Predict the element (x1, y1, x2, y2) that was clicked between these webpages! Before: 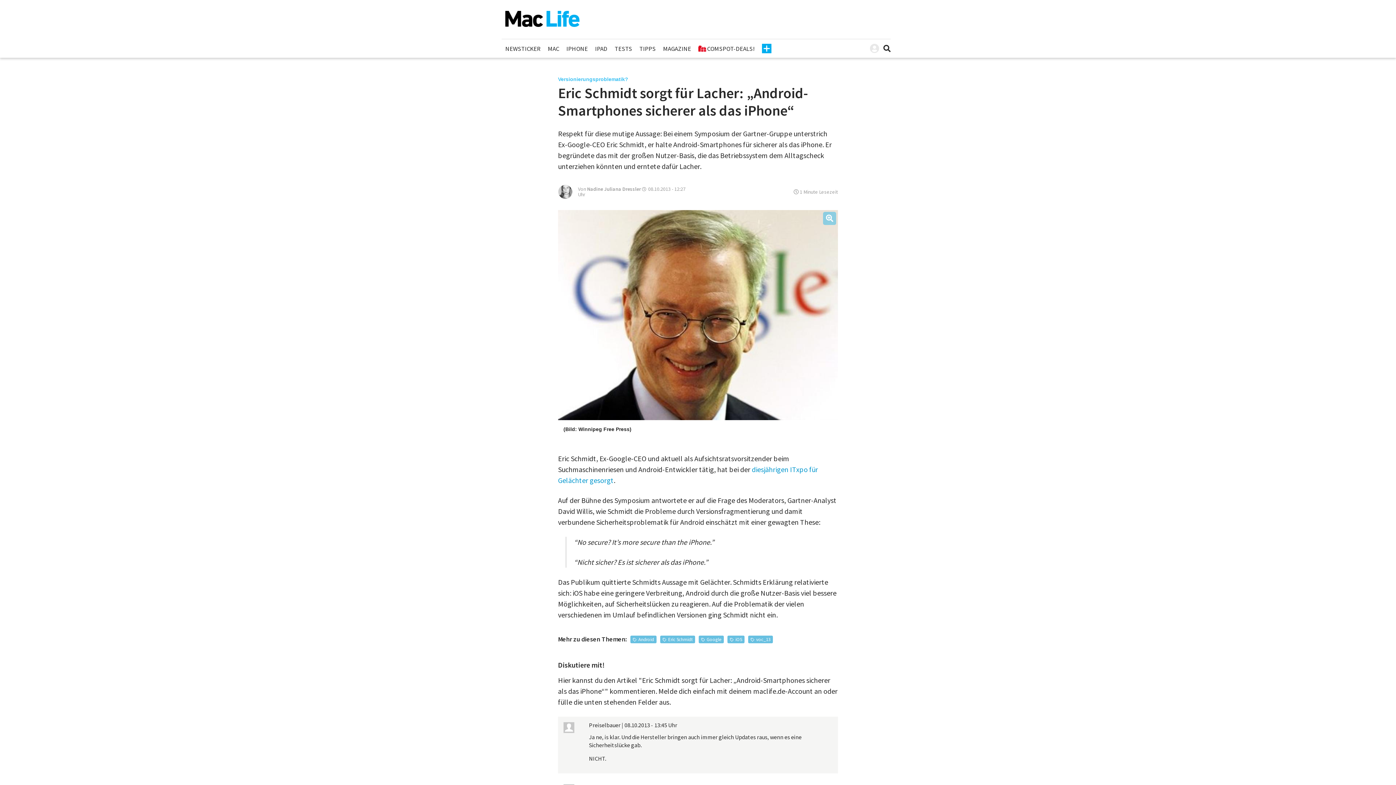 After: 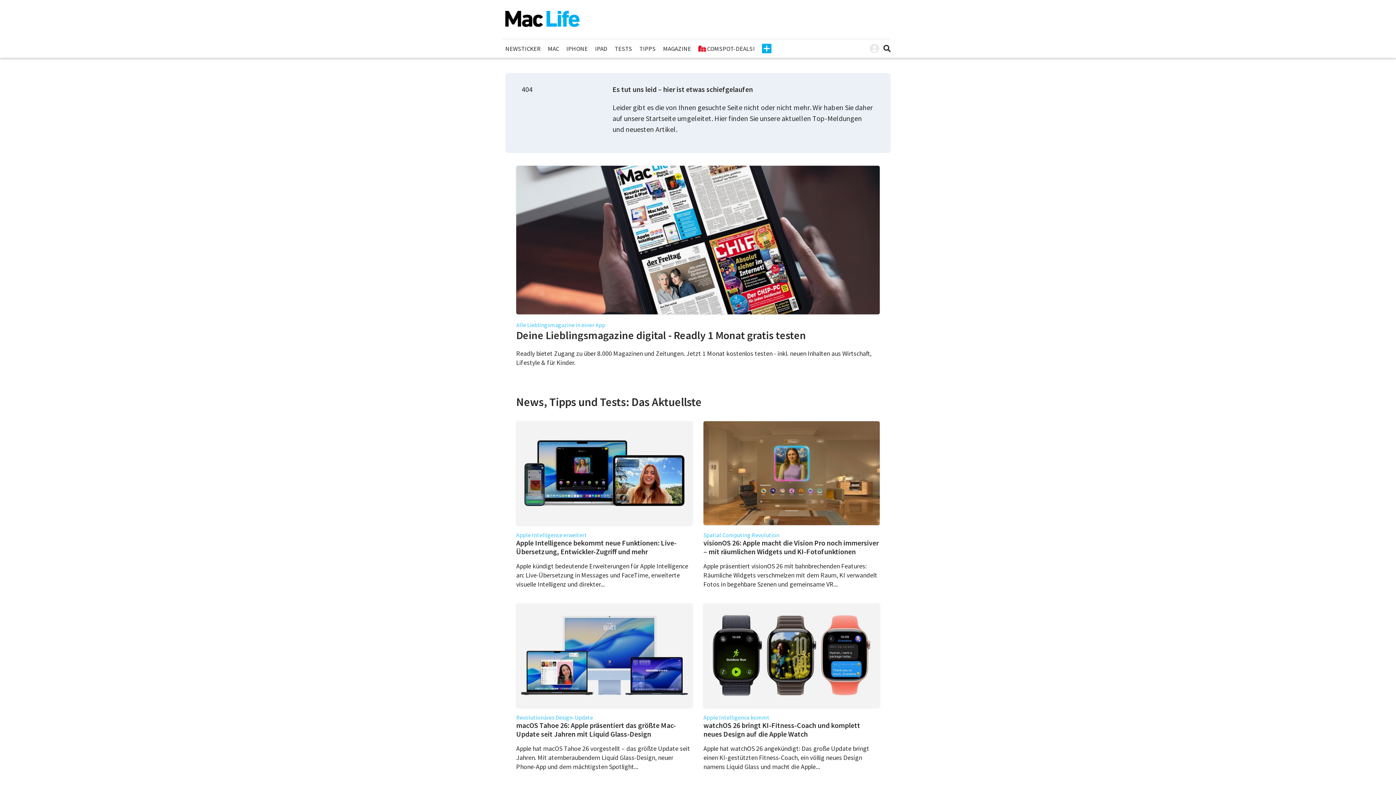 Action: bbox: (756, 636, 770, 642) label: voc_13